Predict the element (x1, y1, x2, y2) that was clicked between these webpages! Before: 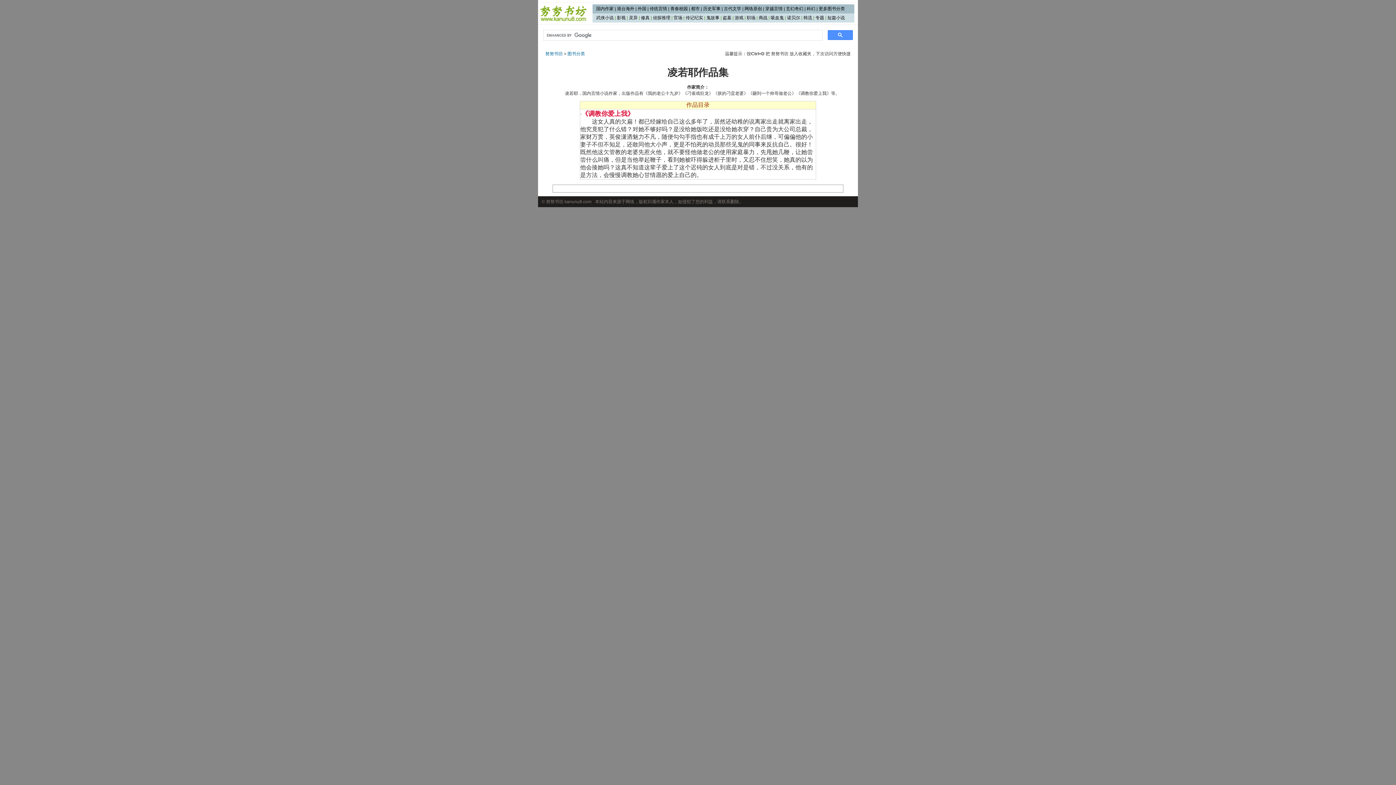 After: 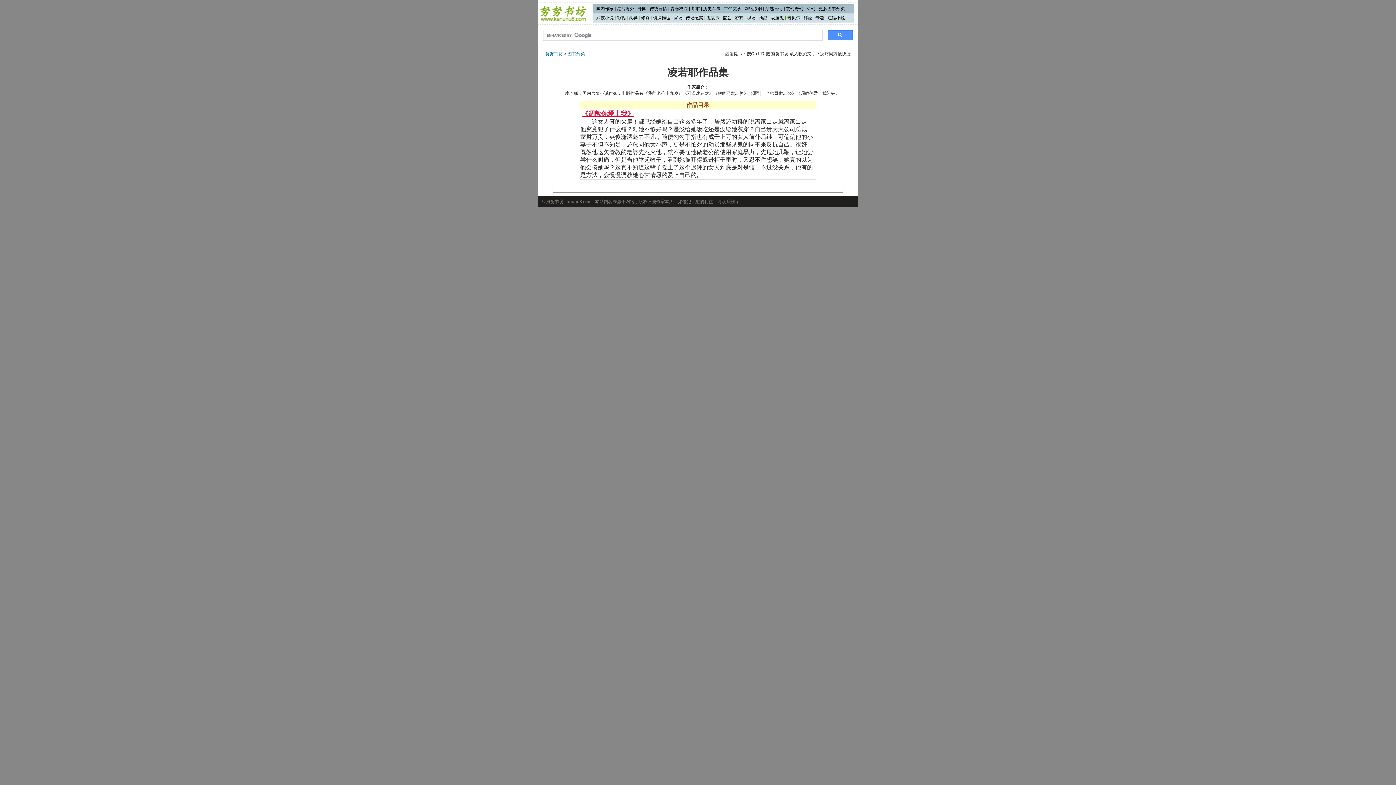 Action: bbox: (581, 110, 634, 117) label: 《调教你爱上我》